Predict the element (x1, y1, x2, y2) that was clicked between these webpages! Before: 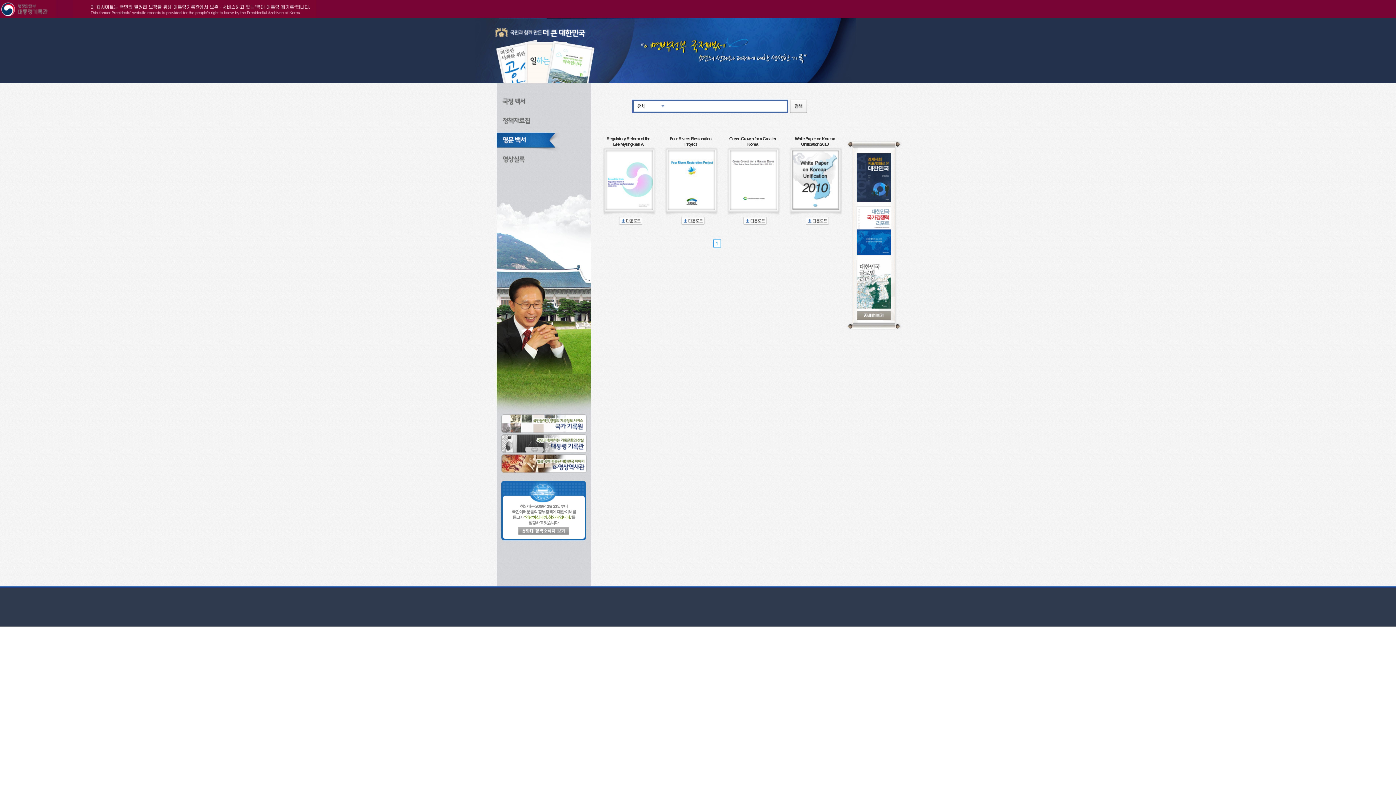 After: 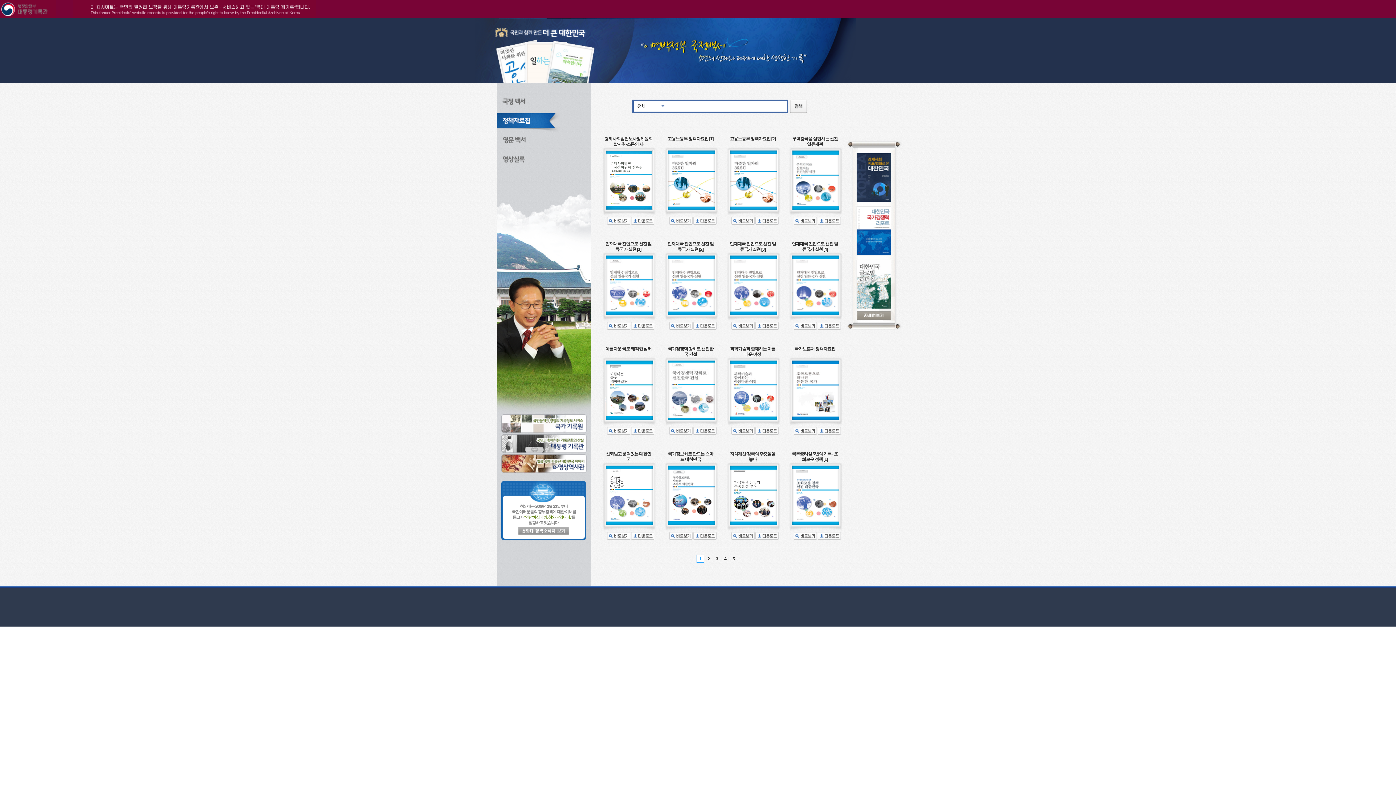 Action: bbox: (496, 120, 560, 125)